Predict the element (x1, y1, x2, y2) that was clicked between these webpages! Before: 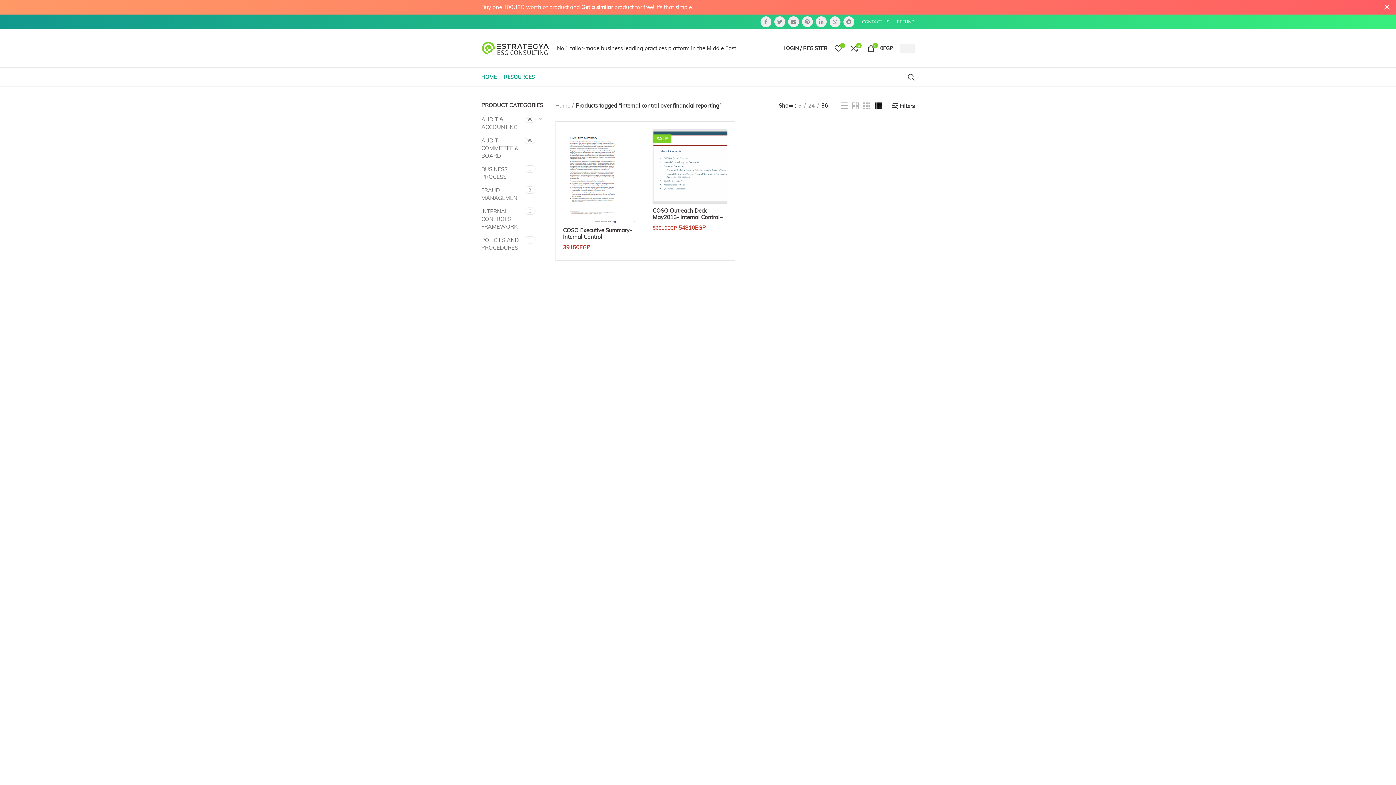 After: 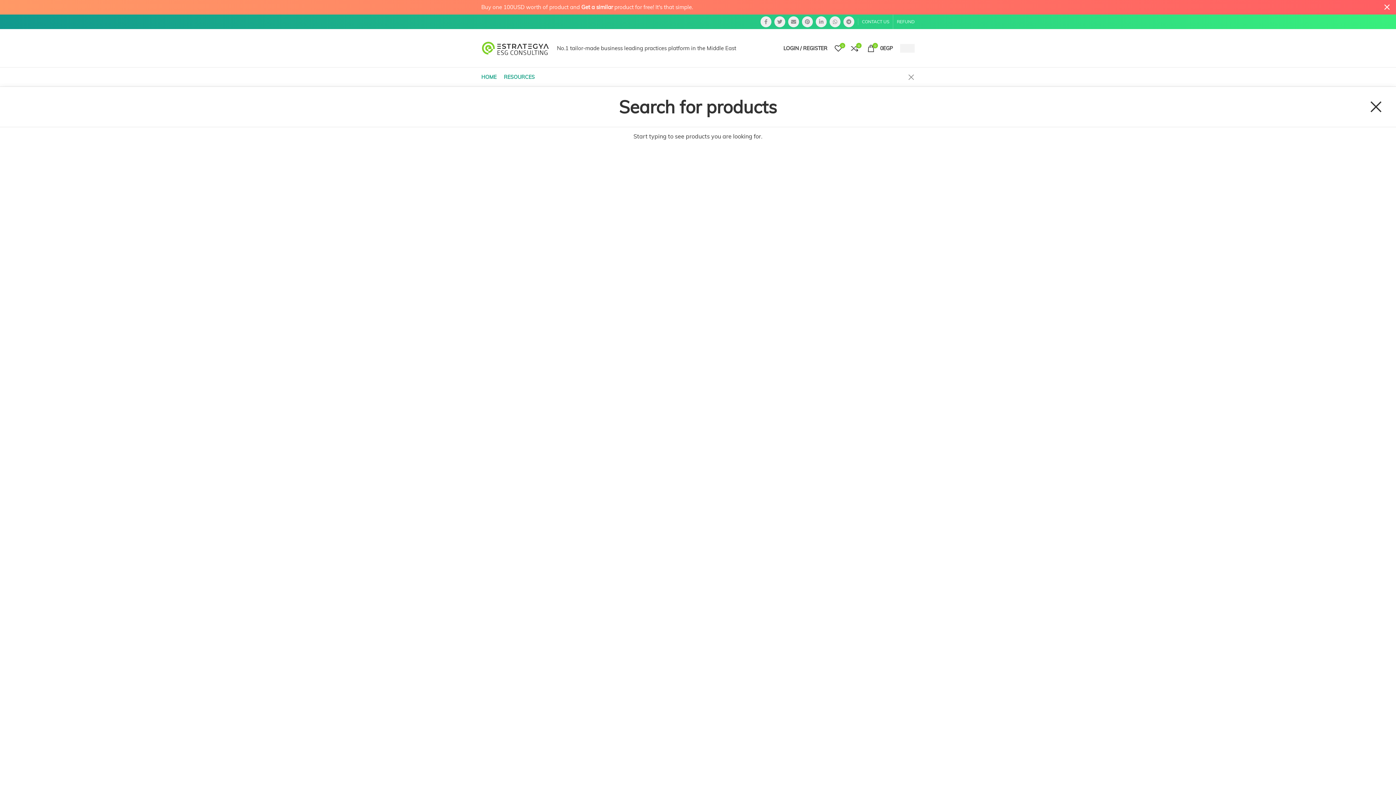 Action: bbox: (904, 69, 918, 84)